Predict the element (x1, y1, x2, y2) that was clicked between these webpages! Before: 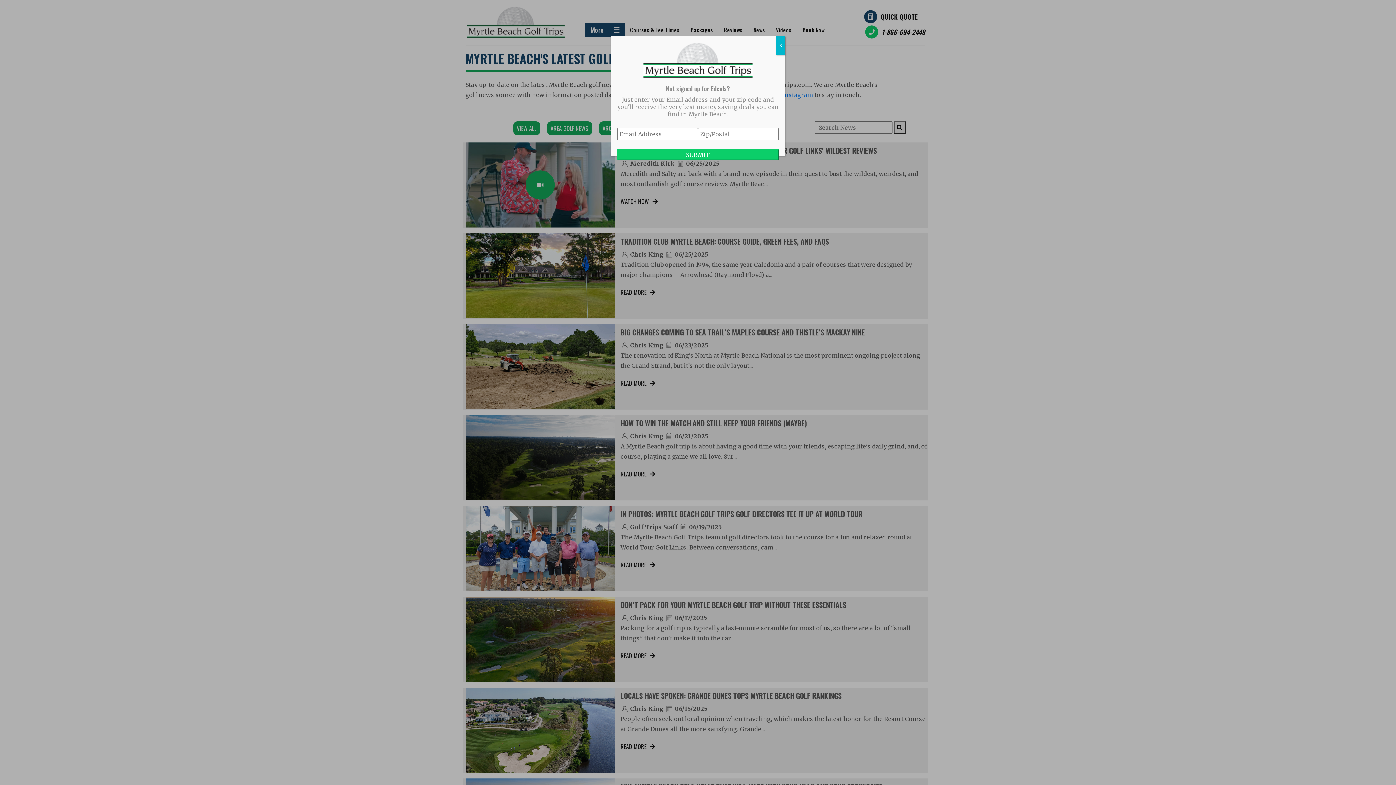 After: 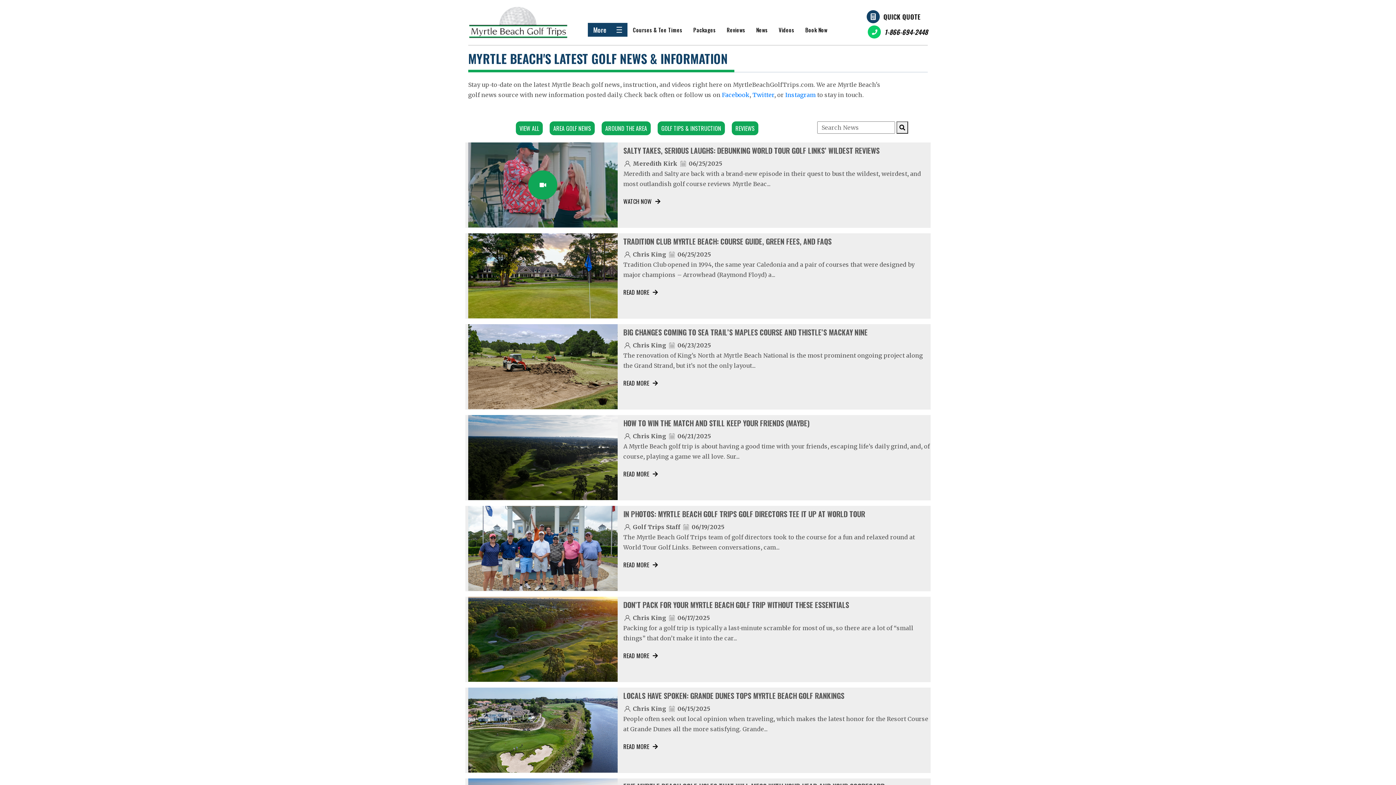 Action: label: Close bbox: (776, 36, 785, 55)